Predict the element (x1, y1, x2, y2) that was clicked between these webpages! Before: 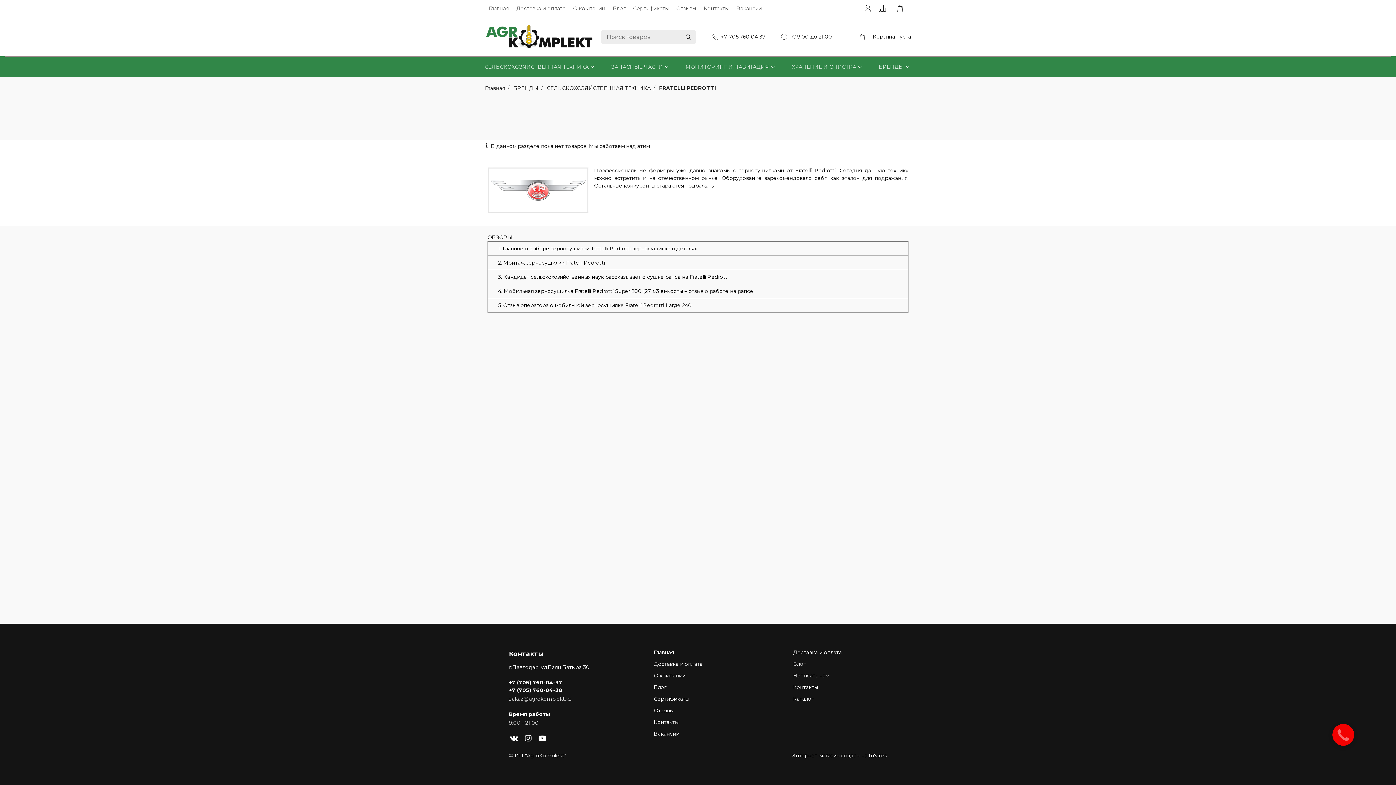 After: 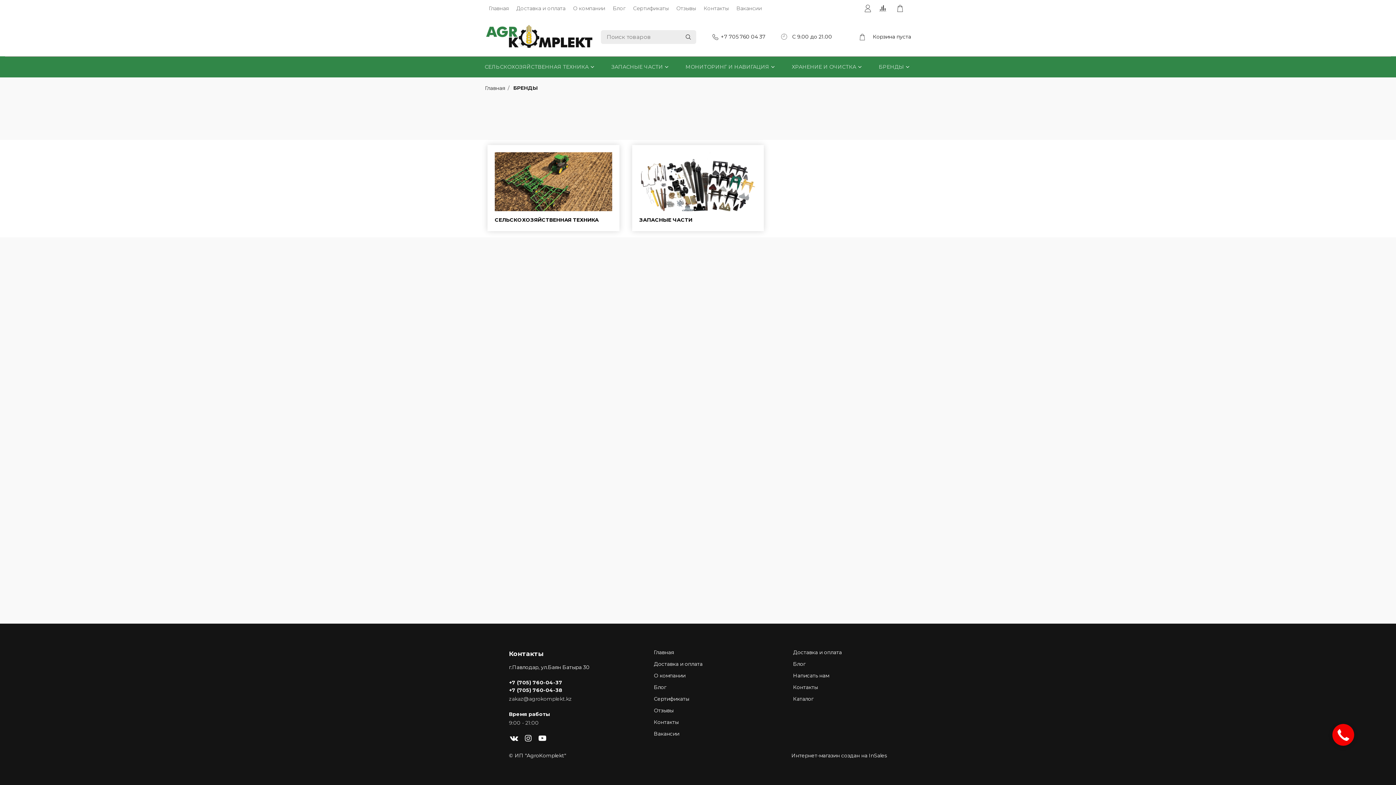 Action: bbox: (879, 63, 904, 70) label: БРЕНДЫ